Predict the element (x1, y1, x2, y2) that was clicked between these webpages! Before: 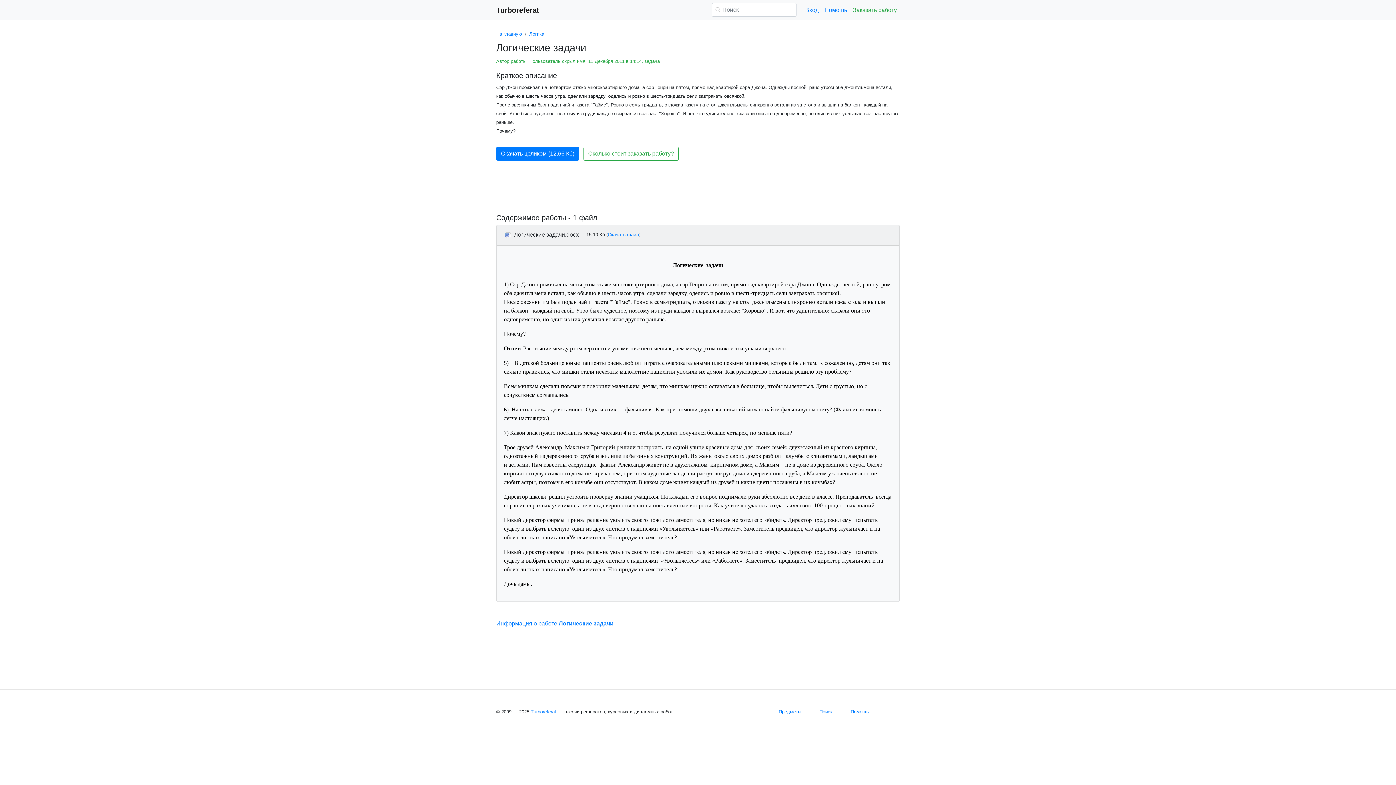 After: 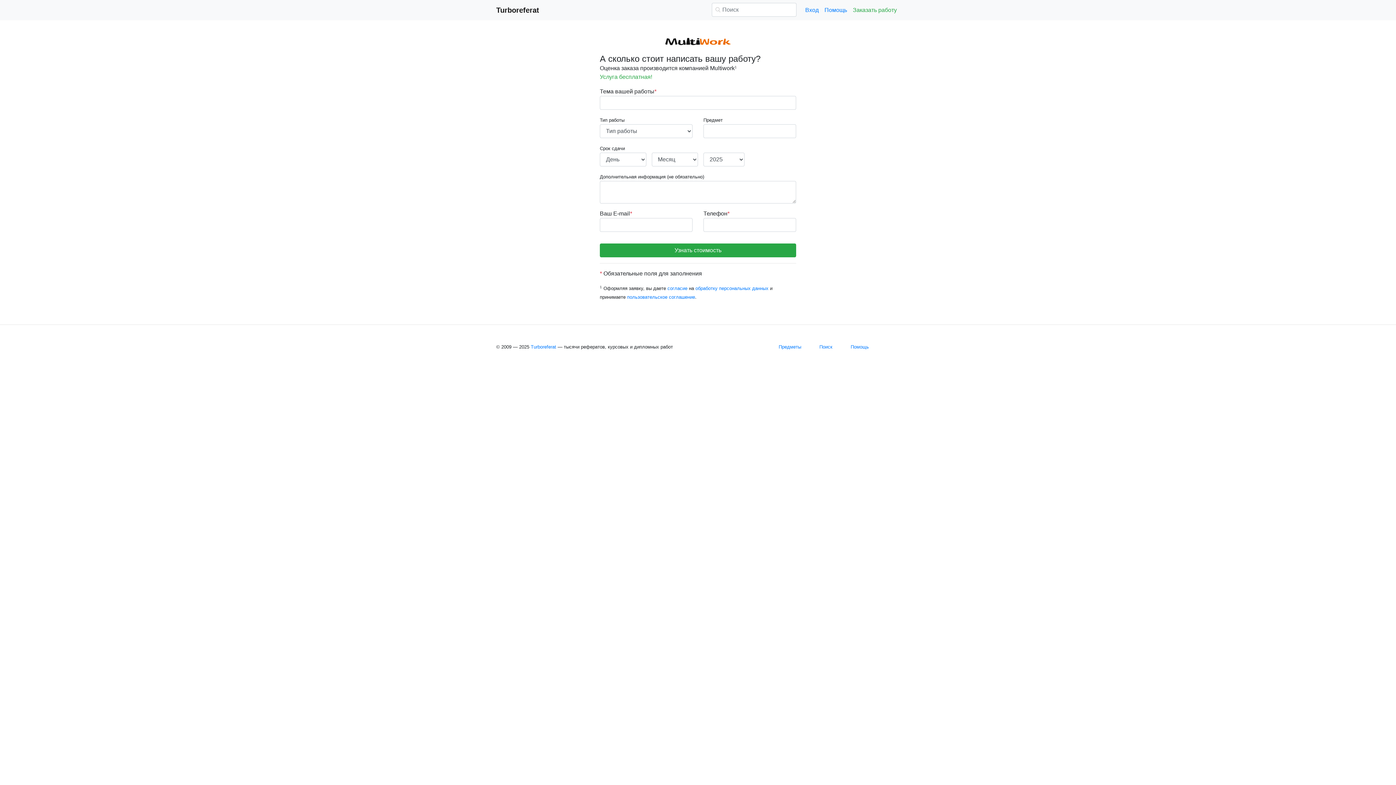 Action: bbox: (850, 2, 900, 17) label: Заказать работу